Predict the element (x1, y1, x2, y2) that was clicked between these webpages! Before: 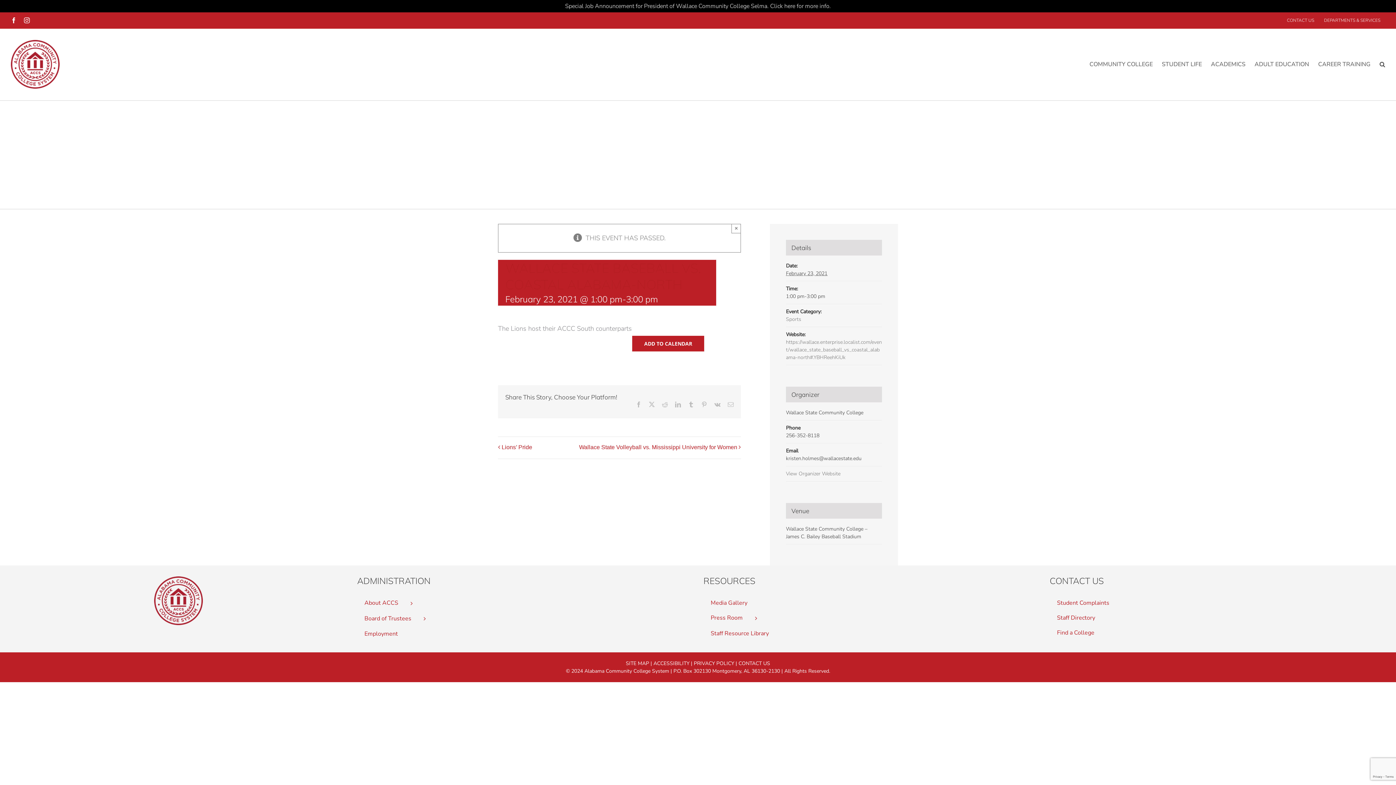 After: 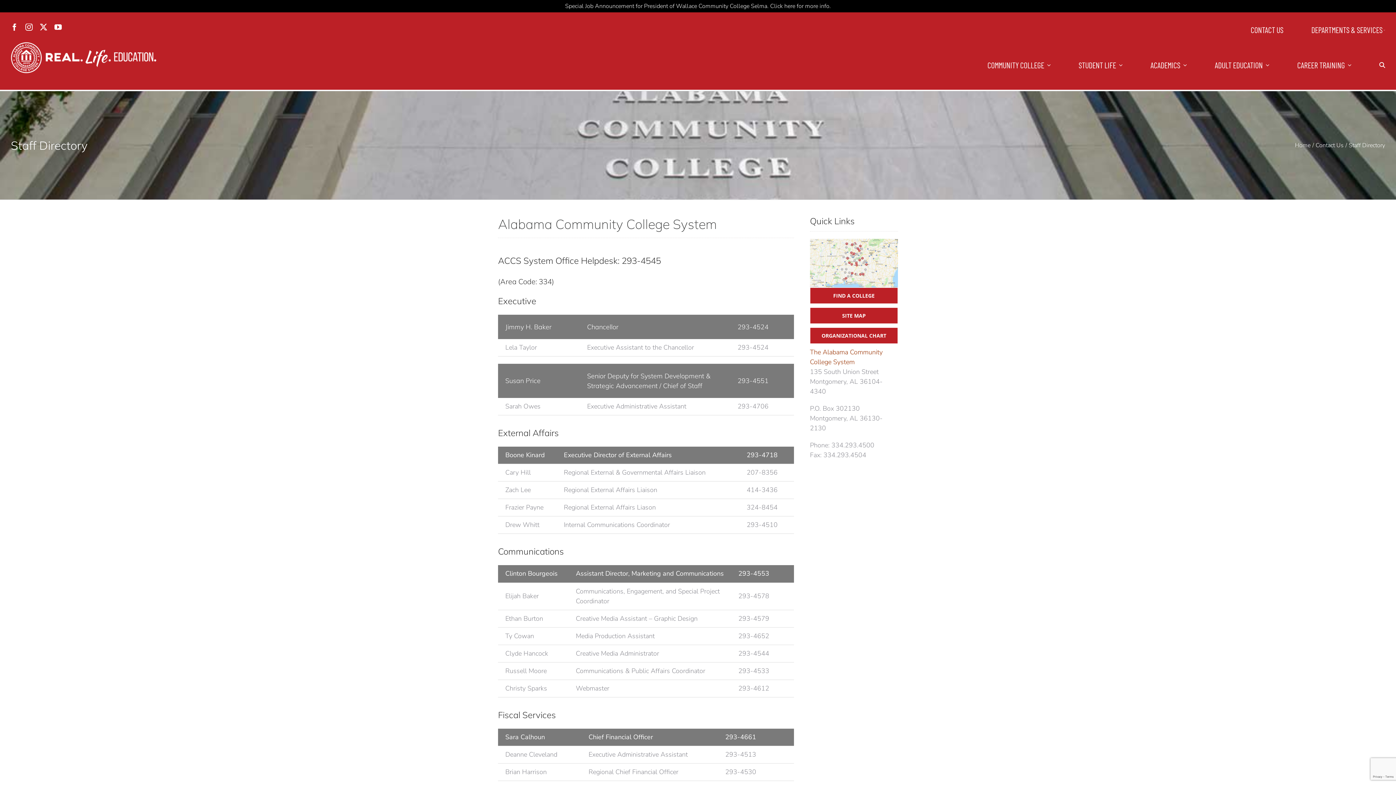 Action: bbox: (1050, 610, 1385, 625) label: Staff Directory